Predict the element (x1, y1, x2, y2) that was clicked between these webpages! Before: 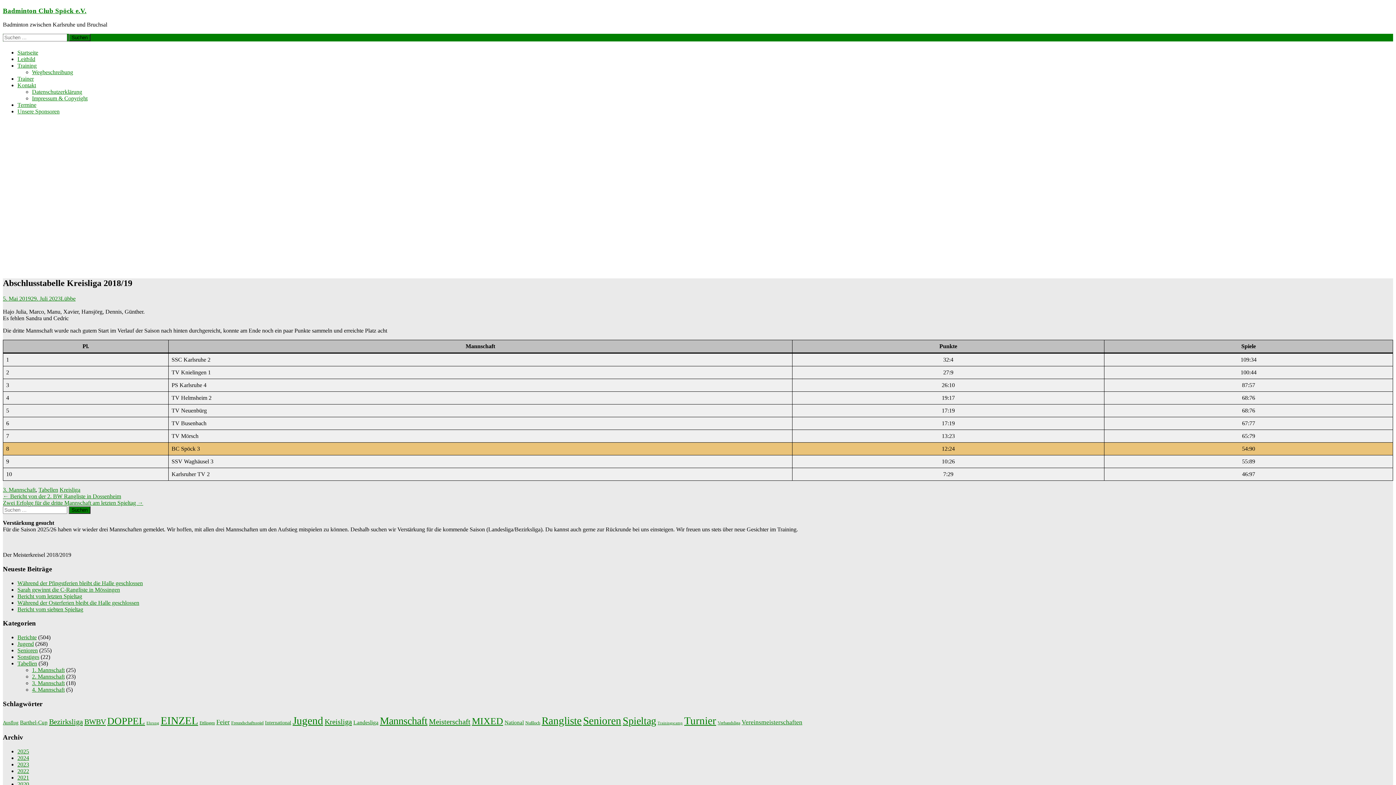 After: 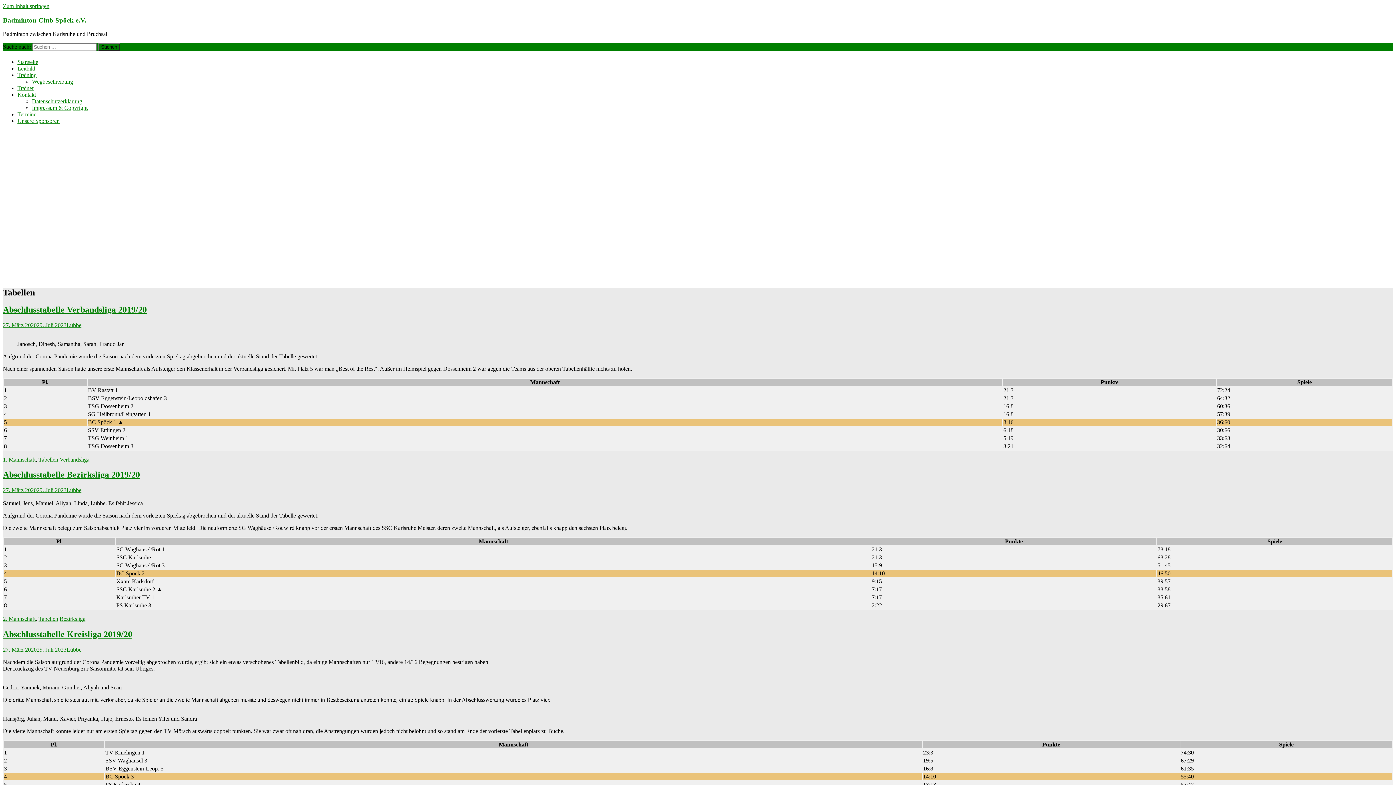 Action: bbox: (38, 486, 58, 492) label: Tabellen